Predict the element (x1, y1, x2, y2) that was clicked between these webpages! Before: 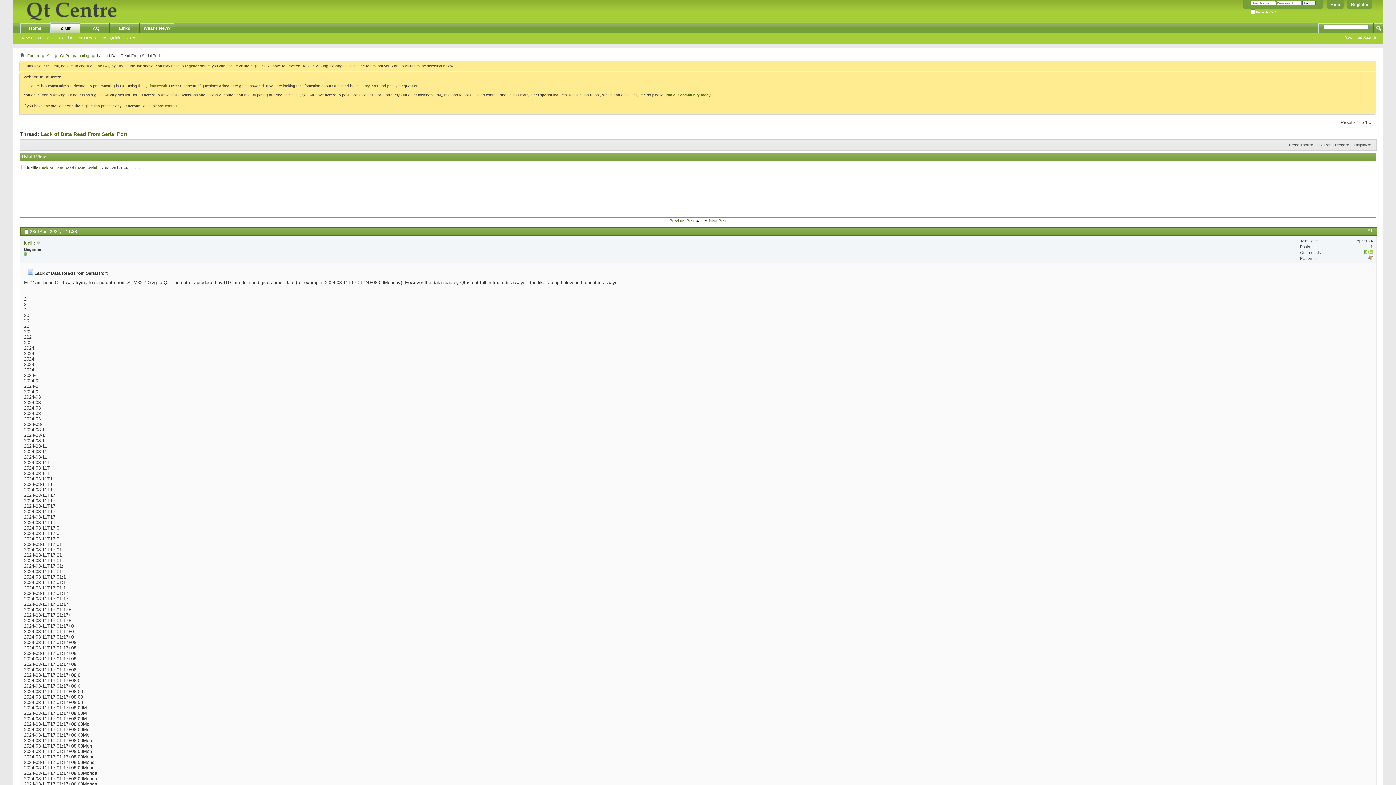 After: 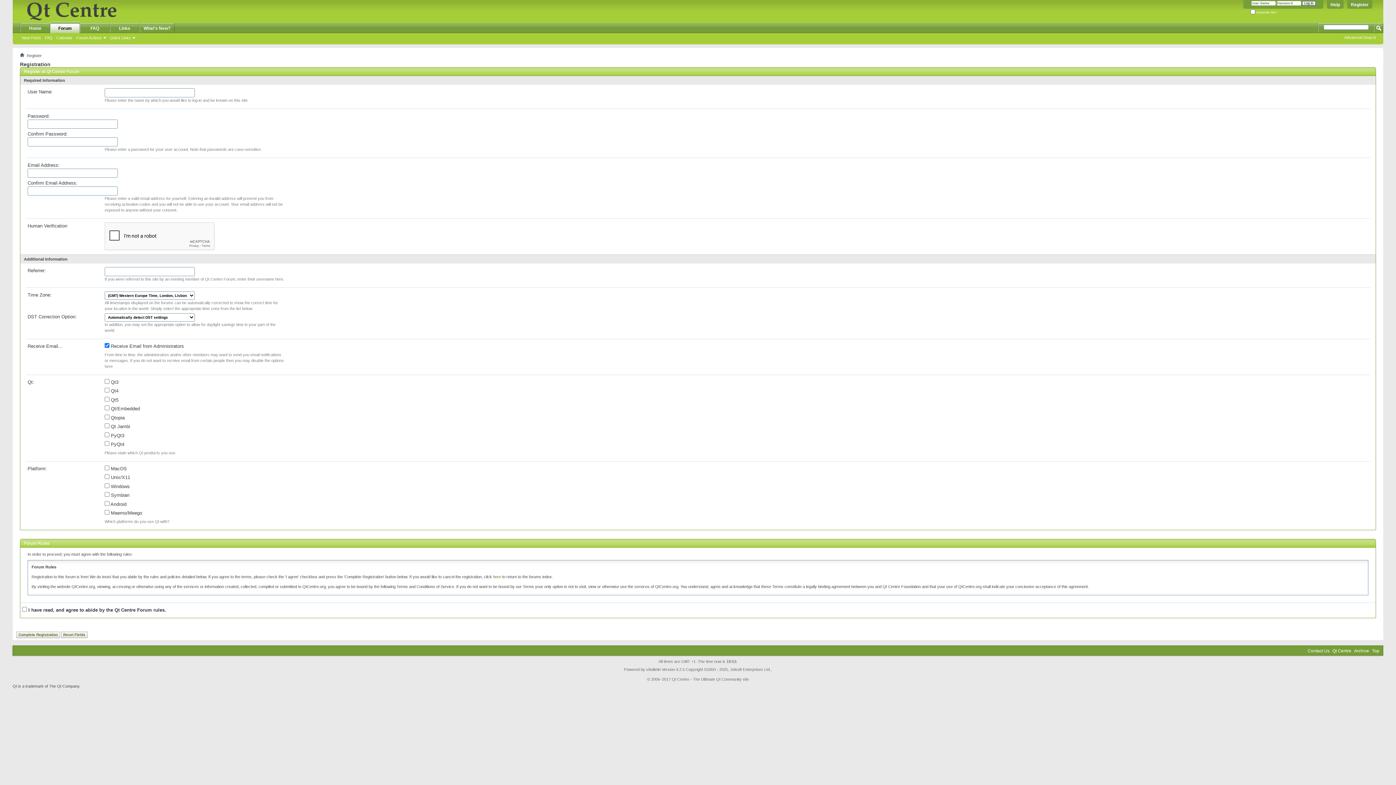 Action: label: join our community today bbox: (665, 93, 710, 97)